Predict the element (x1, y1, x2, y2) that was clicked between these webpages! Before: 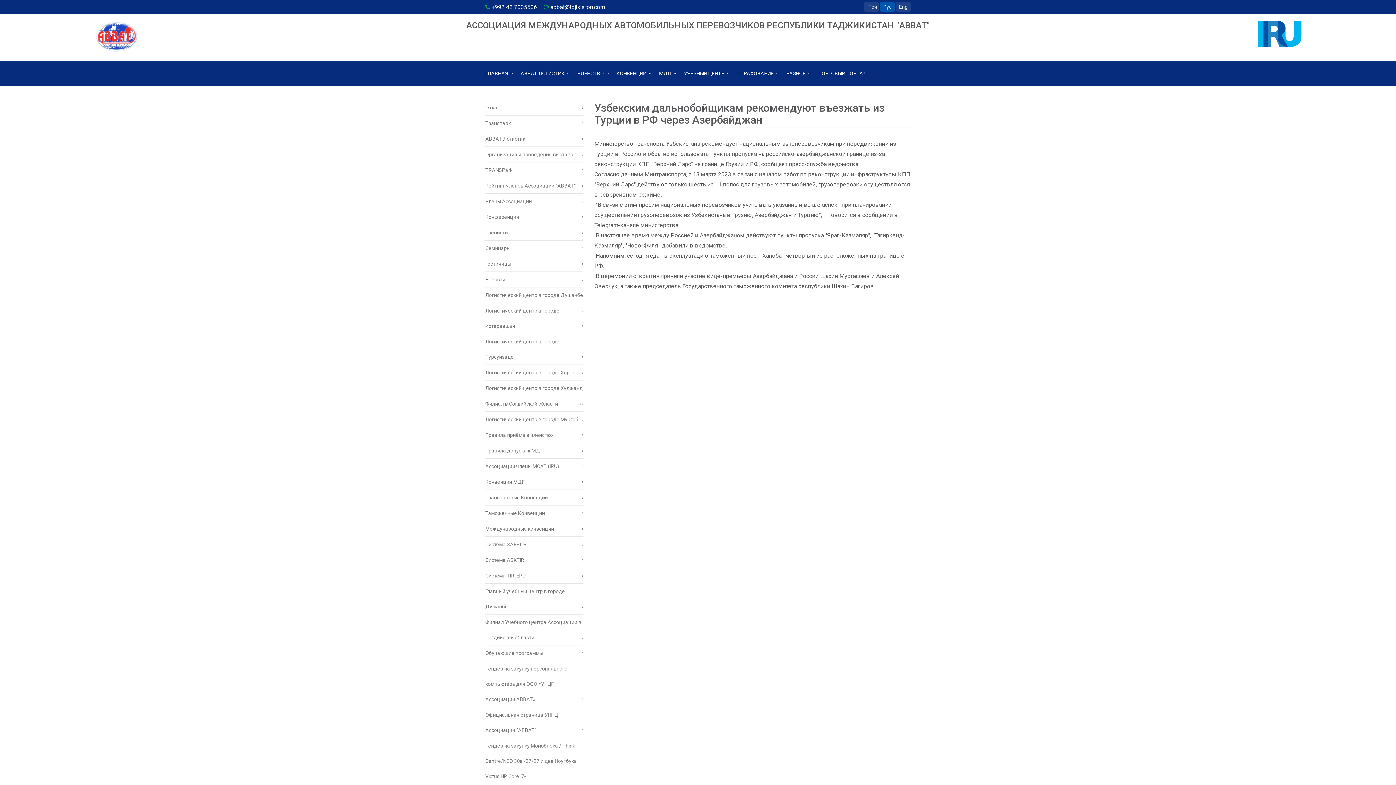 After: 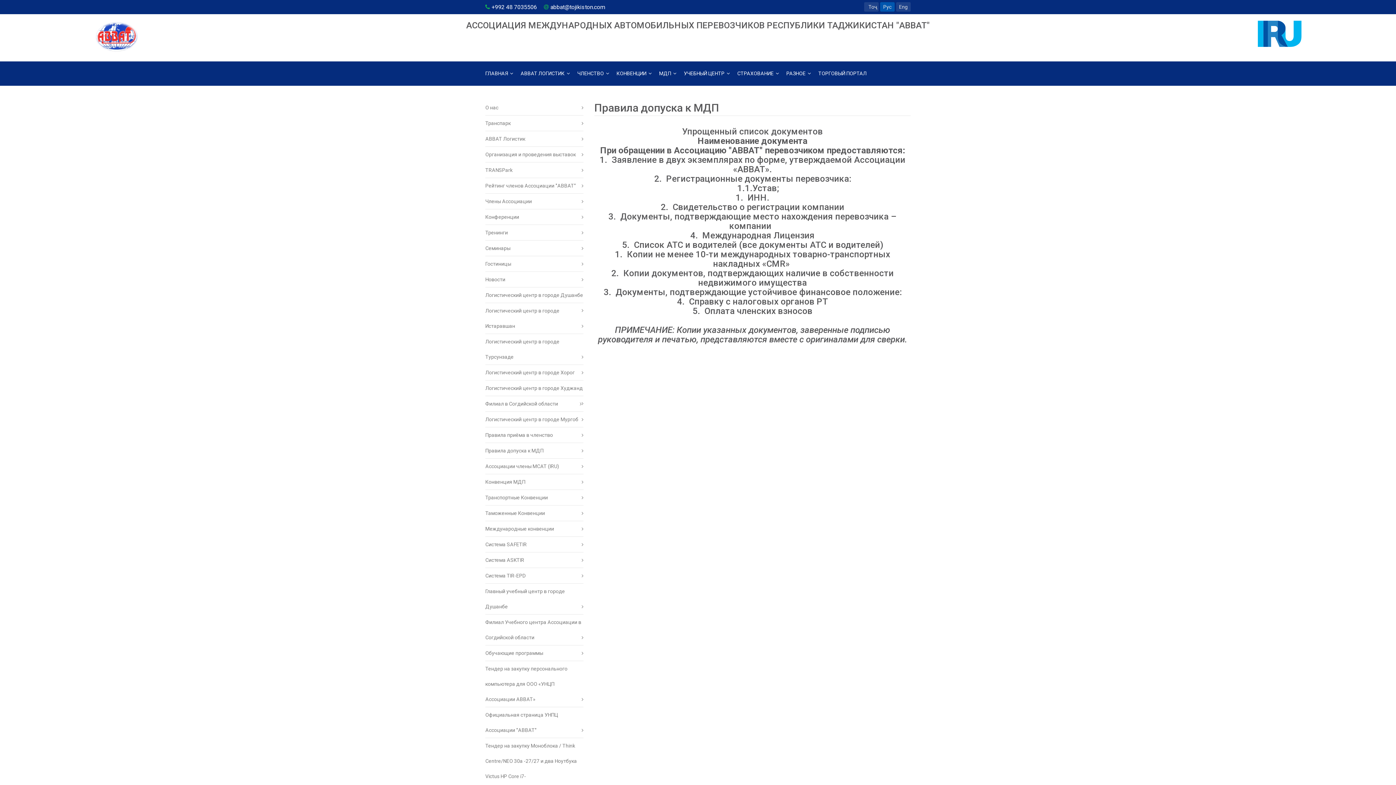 Action: bbox: (485, 443, 583, 458) label: Правила допуска к МДП